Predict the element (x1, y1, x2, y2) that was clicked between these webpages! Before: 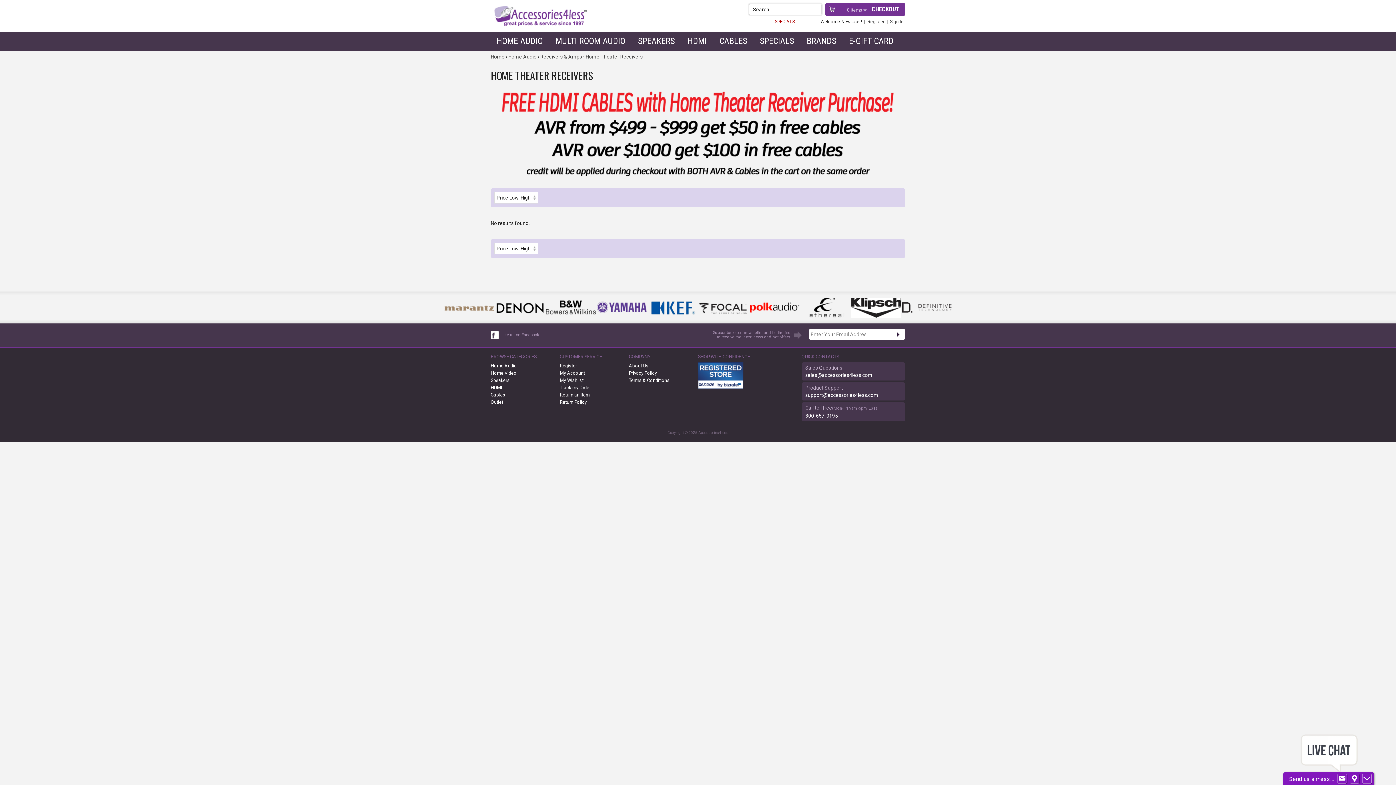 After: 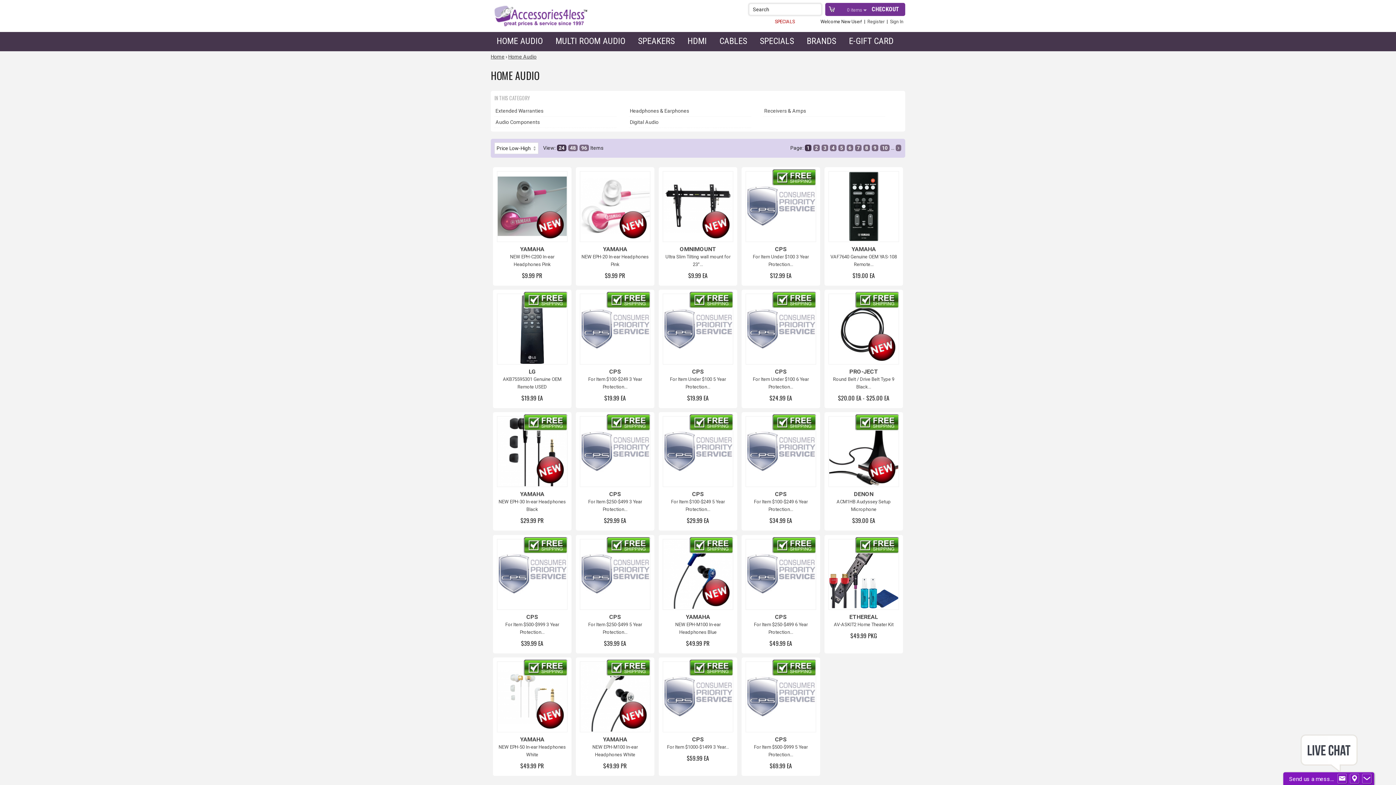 Action: bbox: (490, 362, 560, 369) label: Home Audio